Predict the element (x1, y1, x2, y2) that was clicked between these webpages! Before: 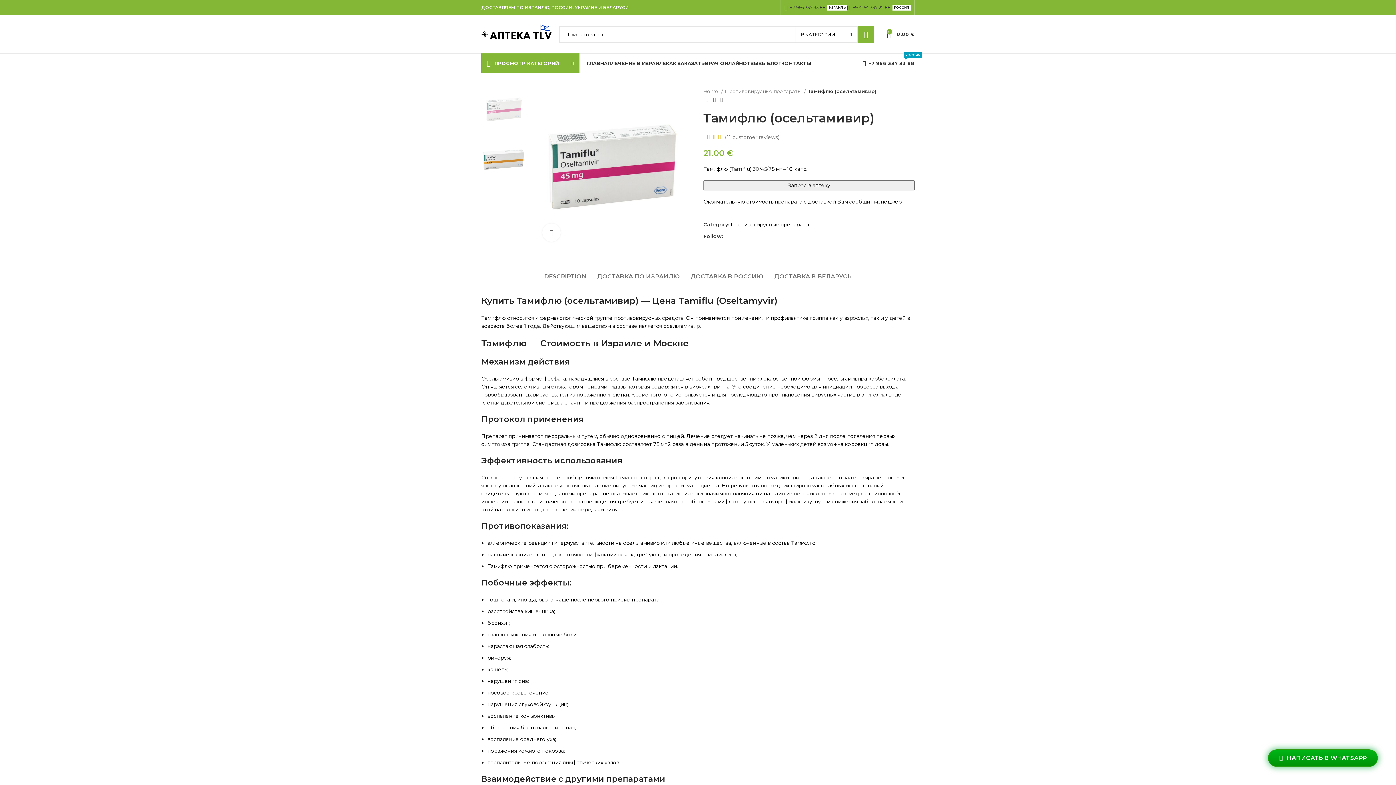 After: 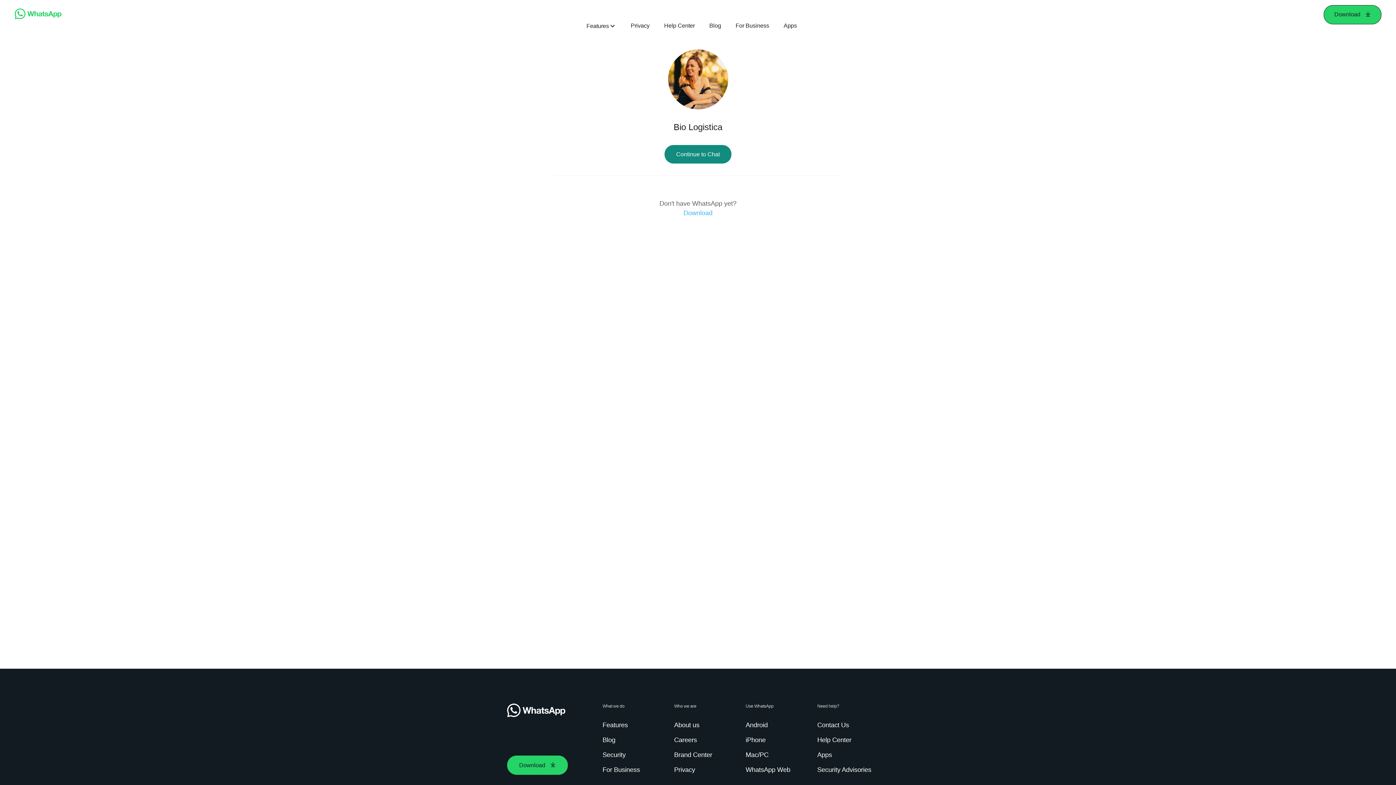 Action: label: +7 966 337 33 88
РОССИЯ bbox: (862, 56, 914, 70)